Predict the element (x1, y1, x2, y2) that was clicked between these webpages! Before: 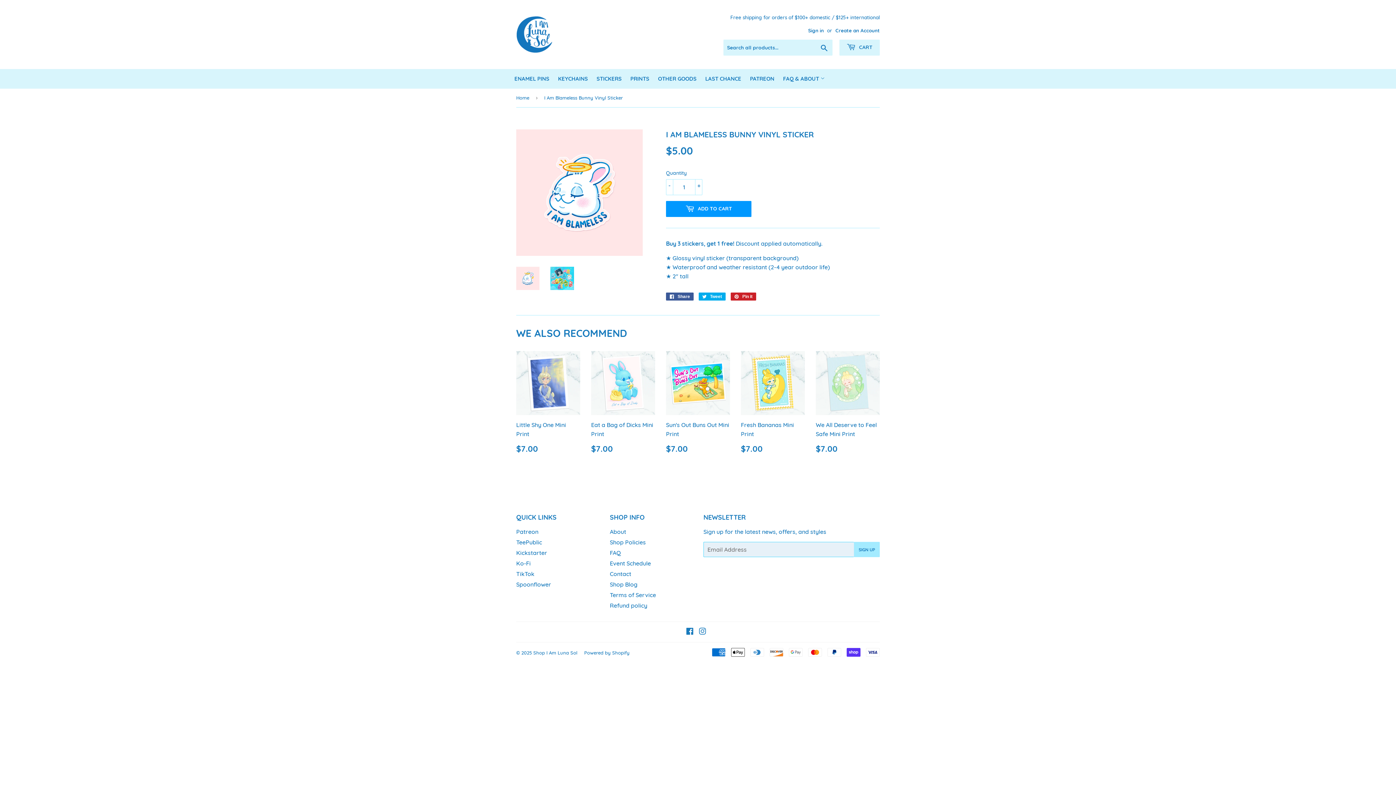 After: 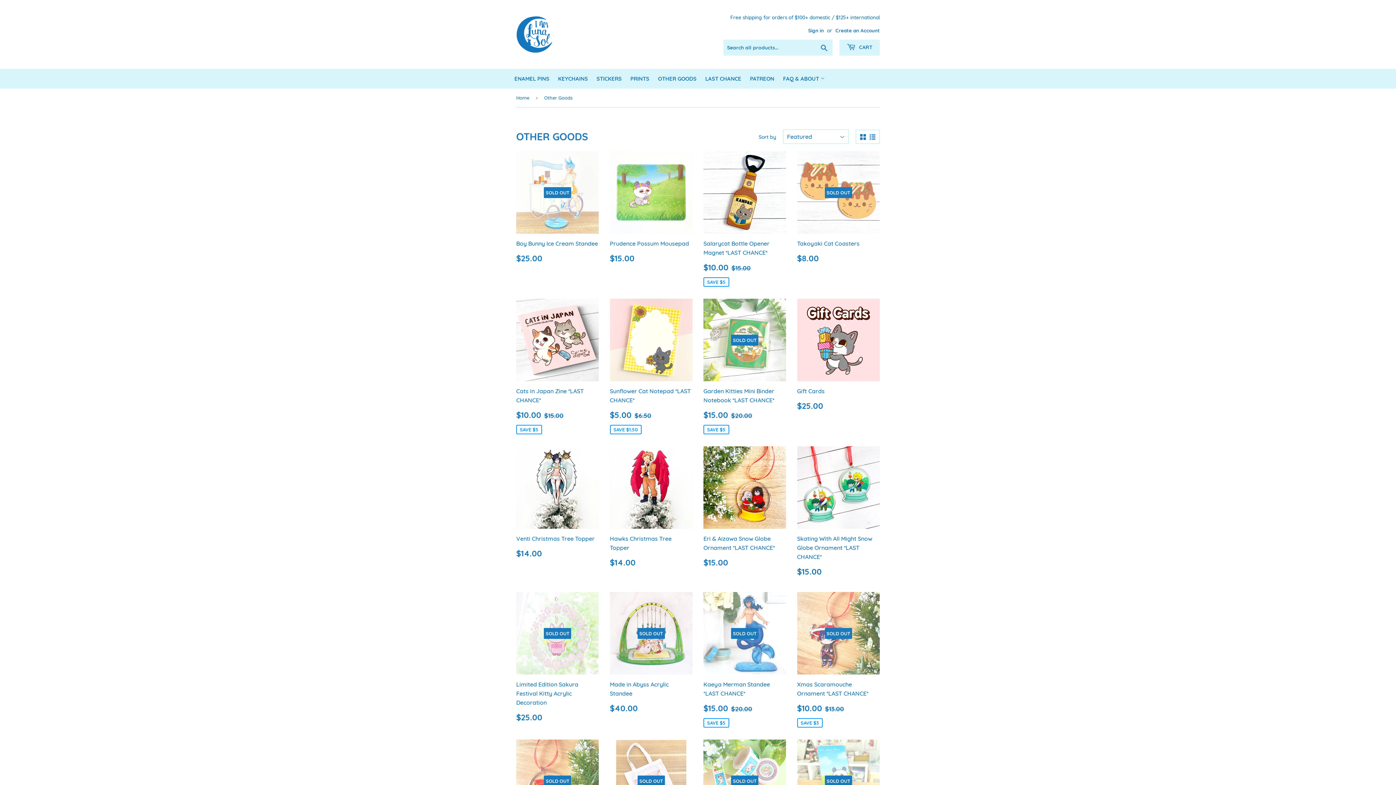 Action: bbox: (654, 69, 700, 88) label: OTHER GOODS